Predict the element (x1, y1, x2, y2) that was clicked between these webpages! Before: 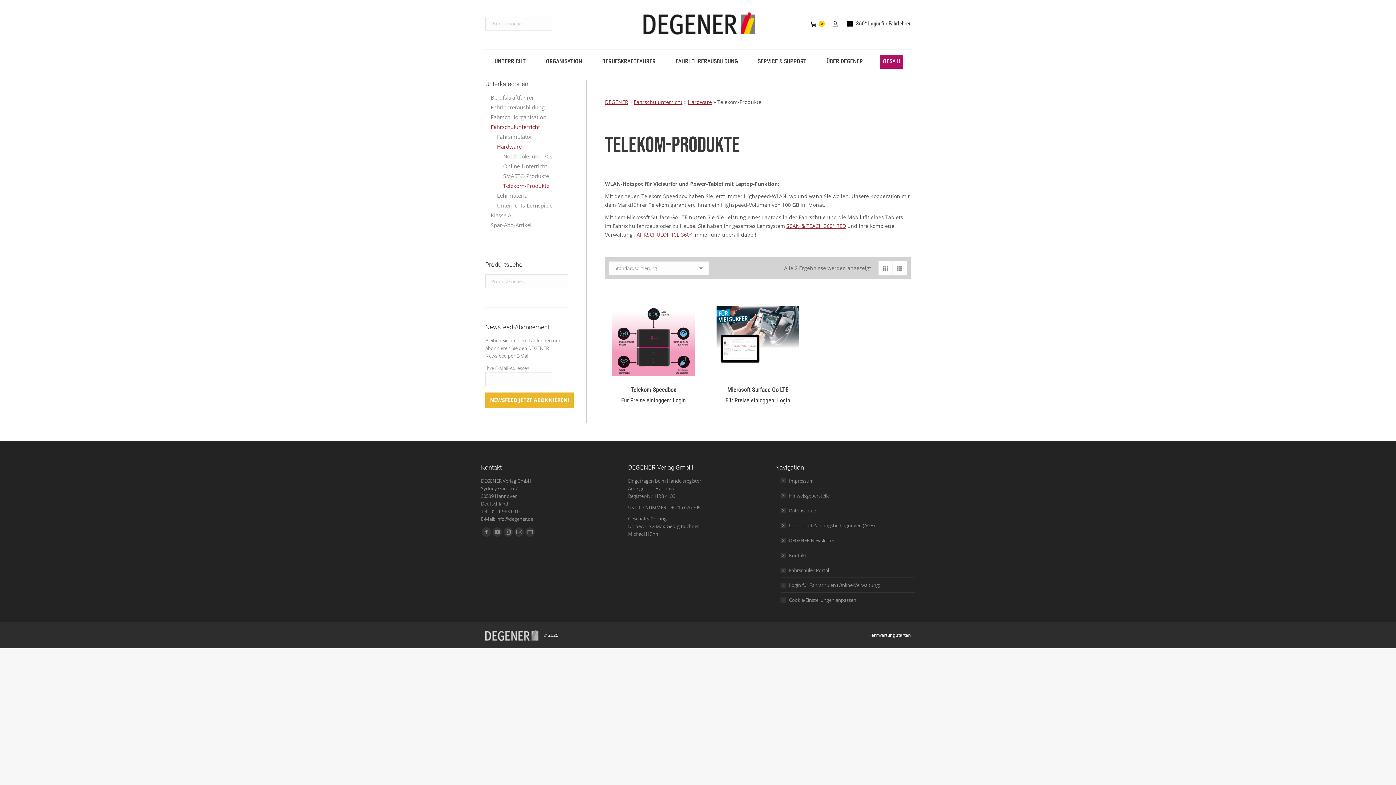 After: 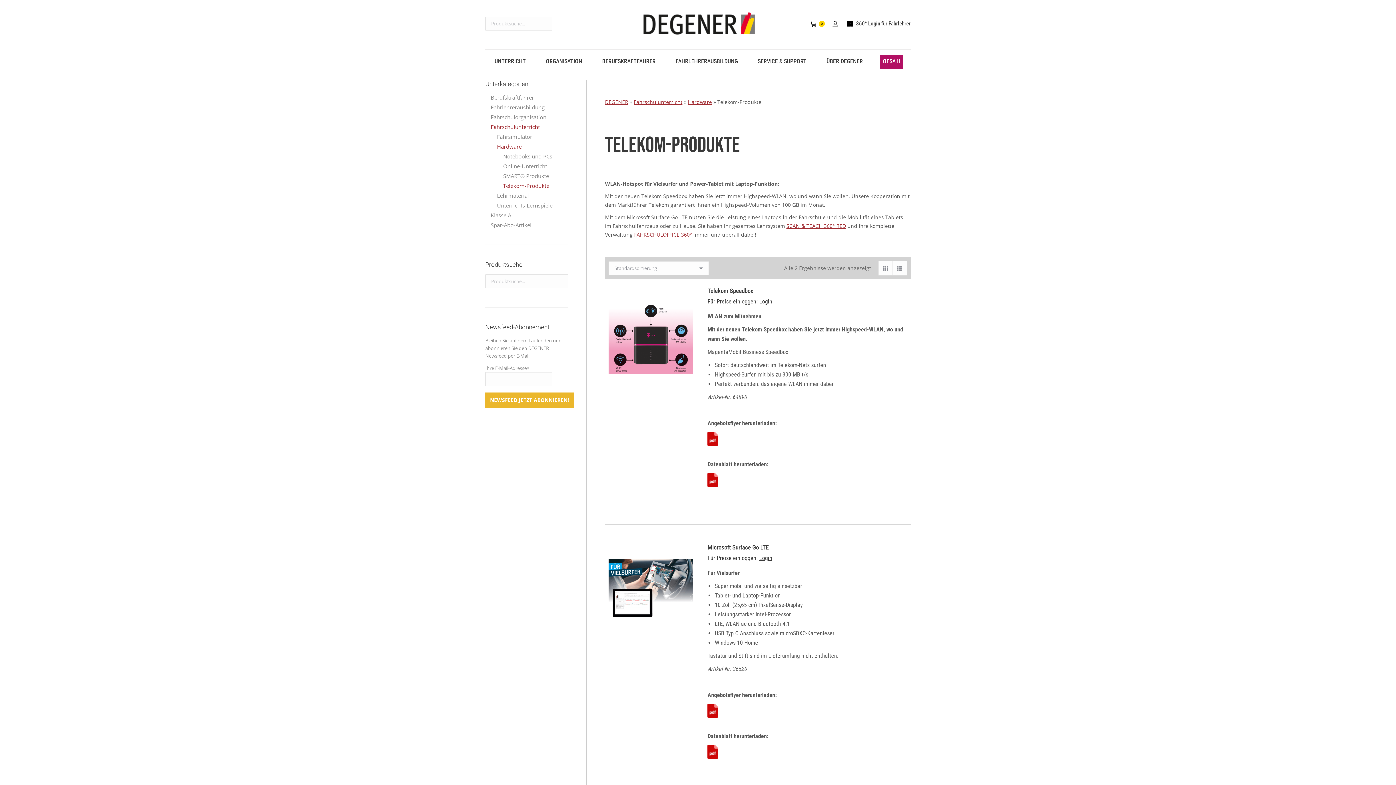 Action: bbox: (892, 261, 907, 275)